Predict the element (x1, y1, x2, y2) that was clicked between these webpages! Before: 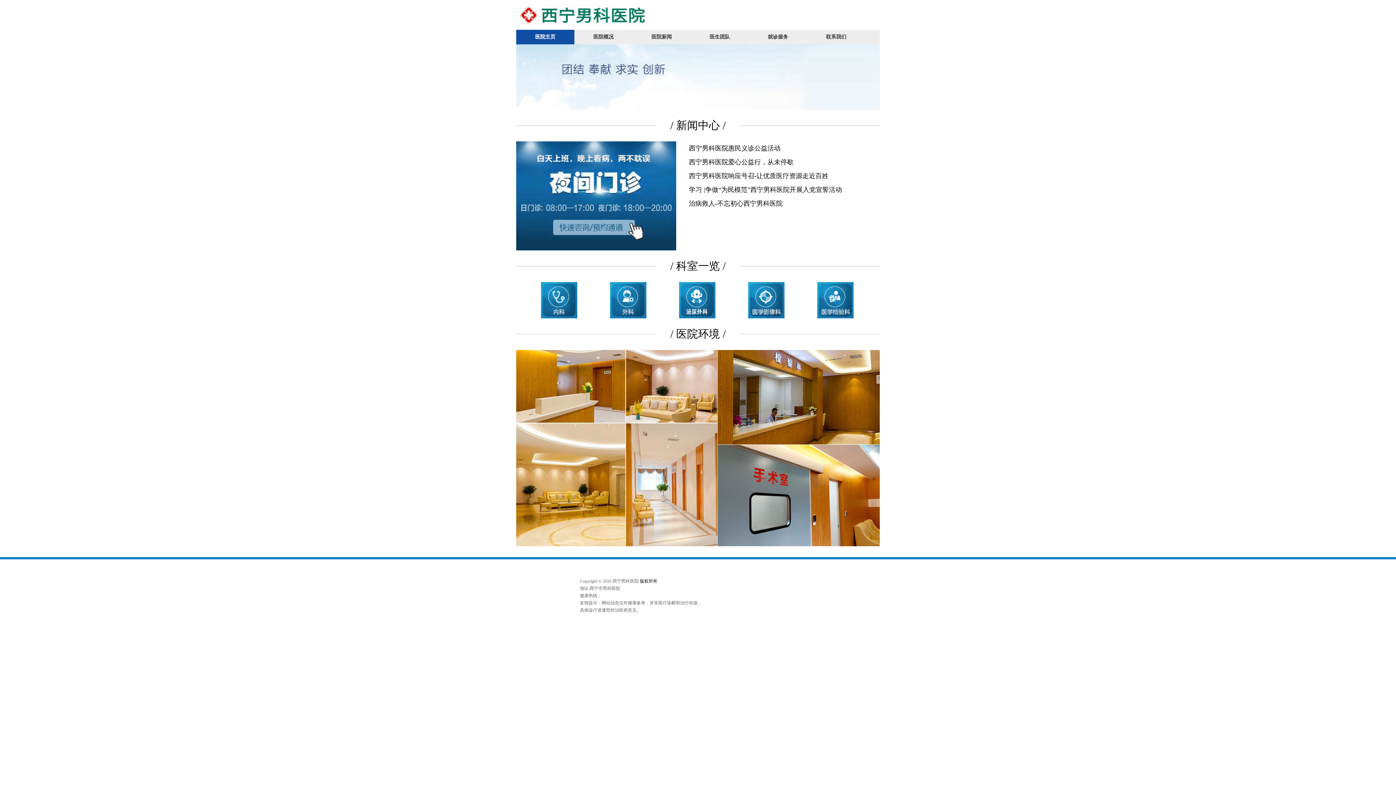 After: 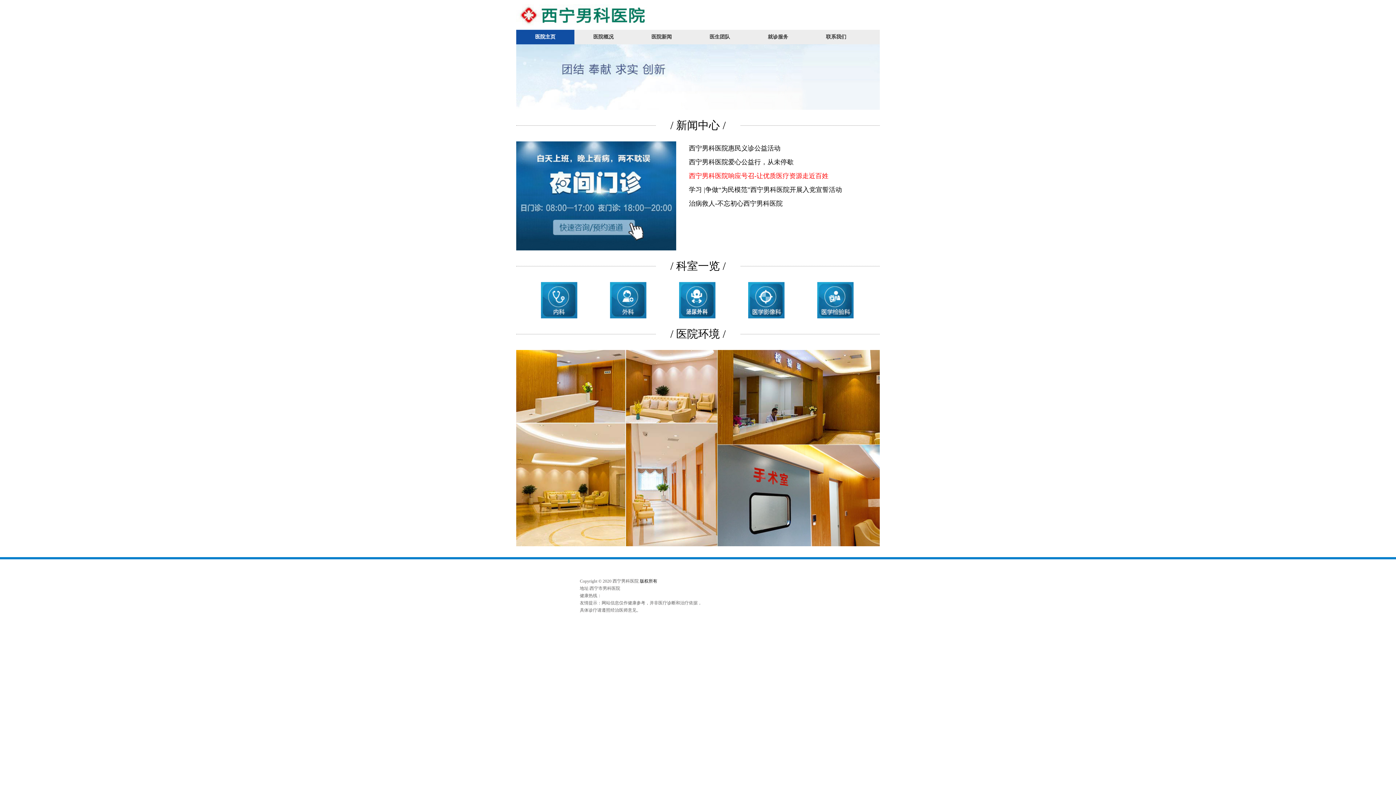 Action: label: 西宁男科医院响应号召-让优质医疗资源走近百姓 bbox: (689, 169, 857, 182)